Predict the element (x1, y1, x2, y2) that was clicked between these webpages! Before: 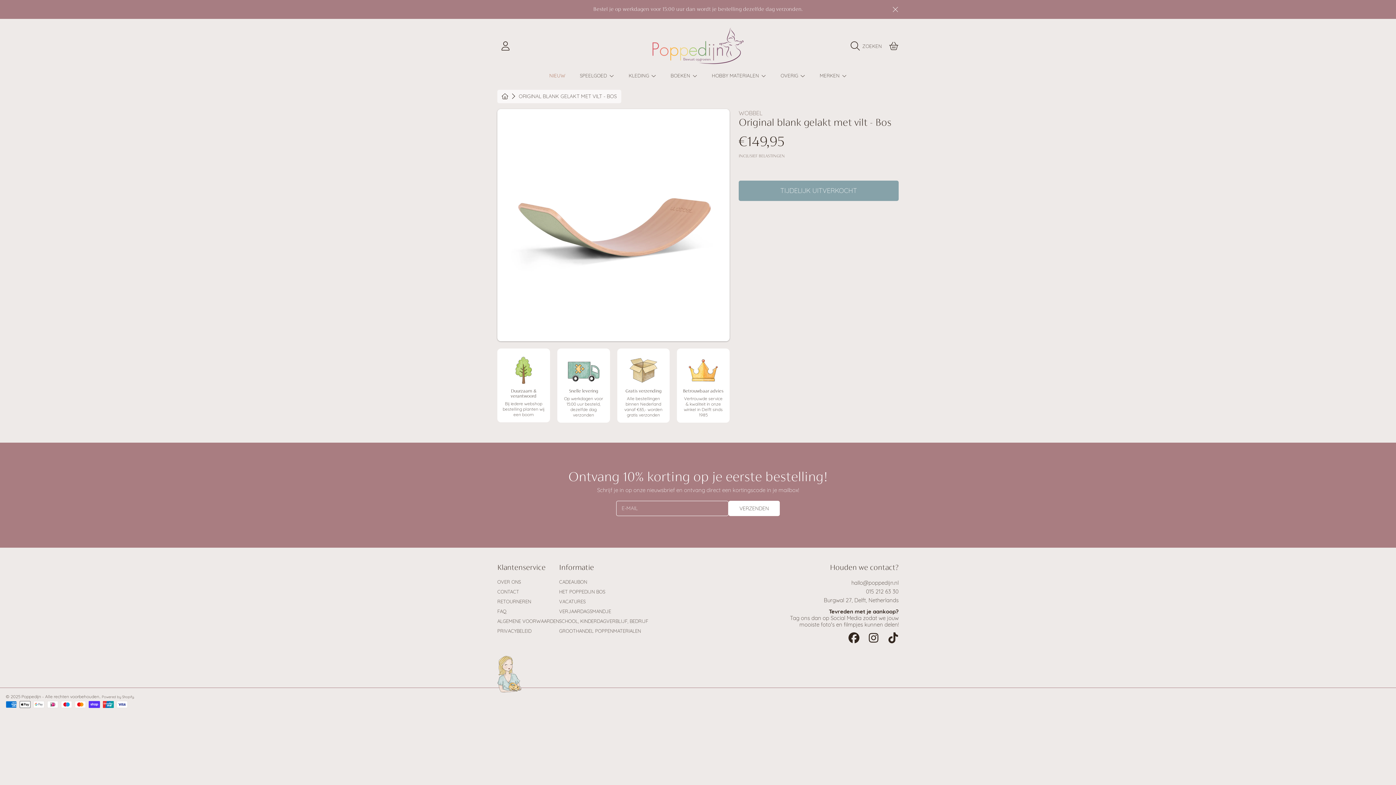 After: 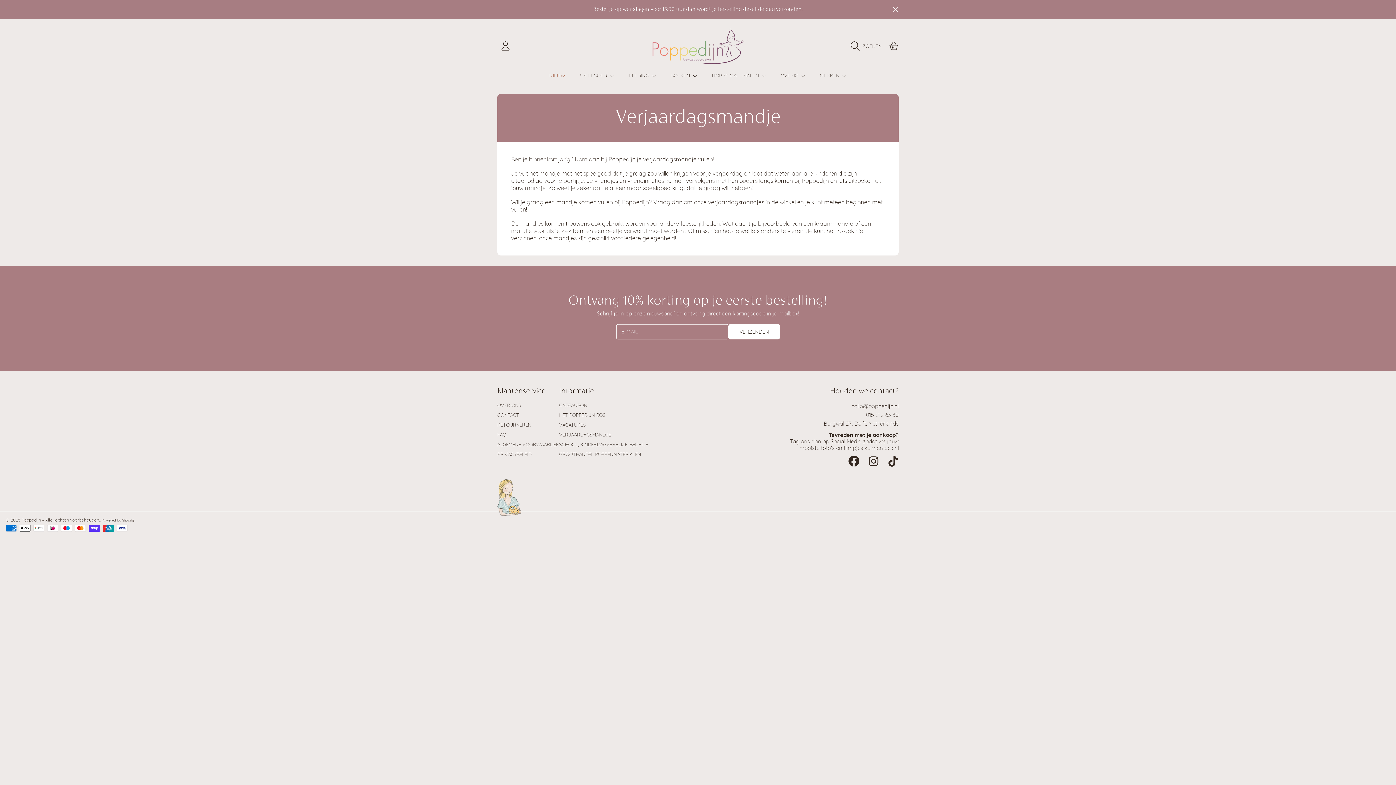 Action: label: VERJAARDAGSMANDJE bbox: (559, 608, 611, 614)